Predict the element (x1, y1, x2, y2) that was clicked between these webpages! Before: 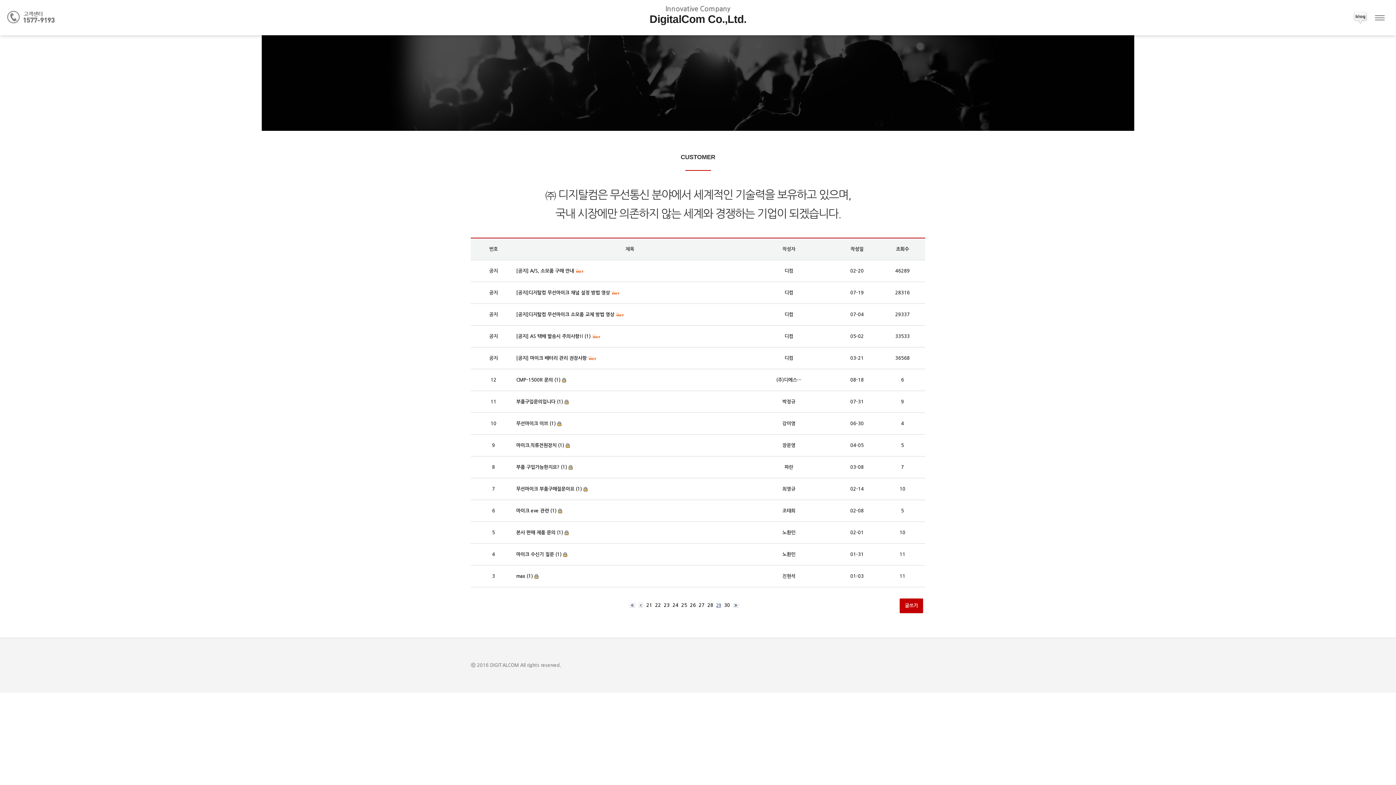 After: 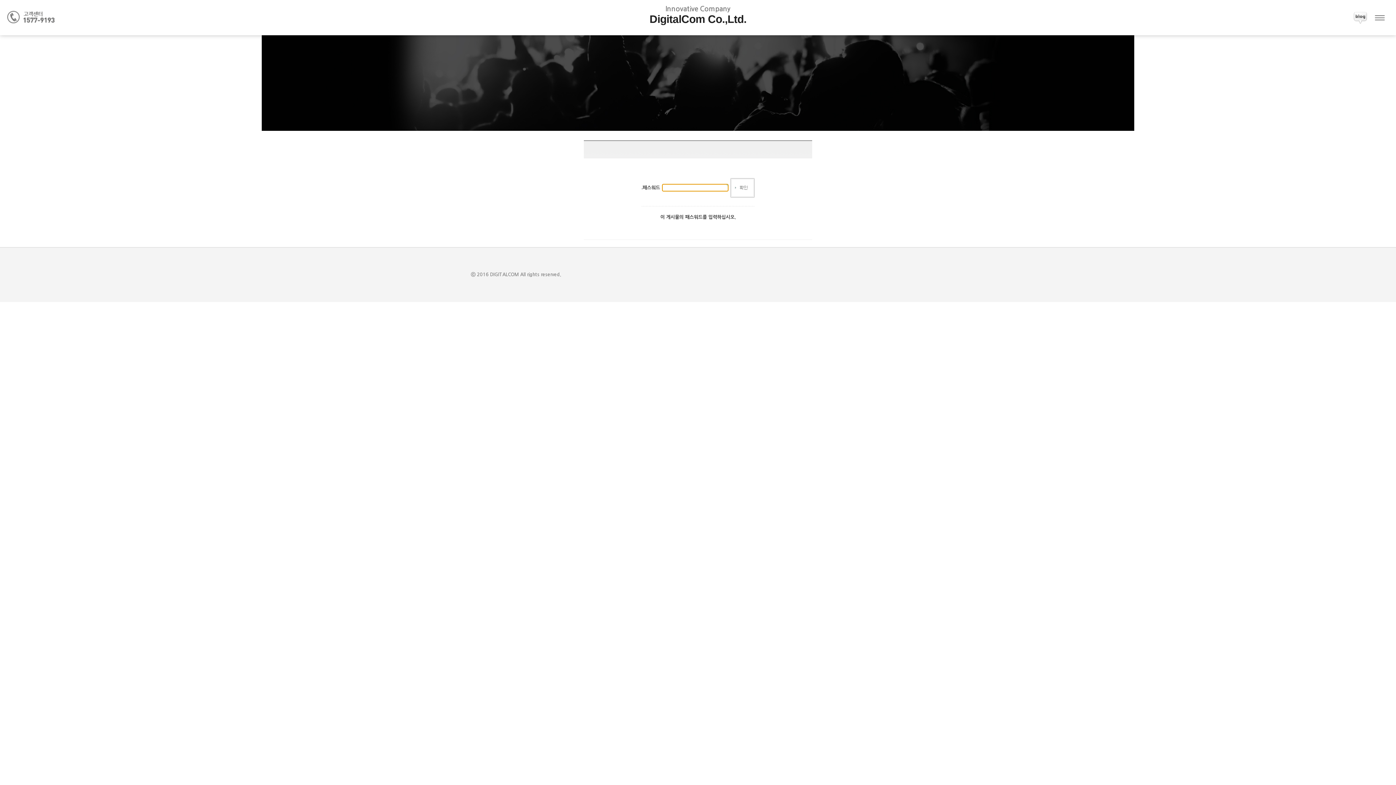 Action: bbox: (561, 465, 567, 469) label: (1)